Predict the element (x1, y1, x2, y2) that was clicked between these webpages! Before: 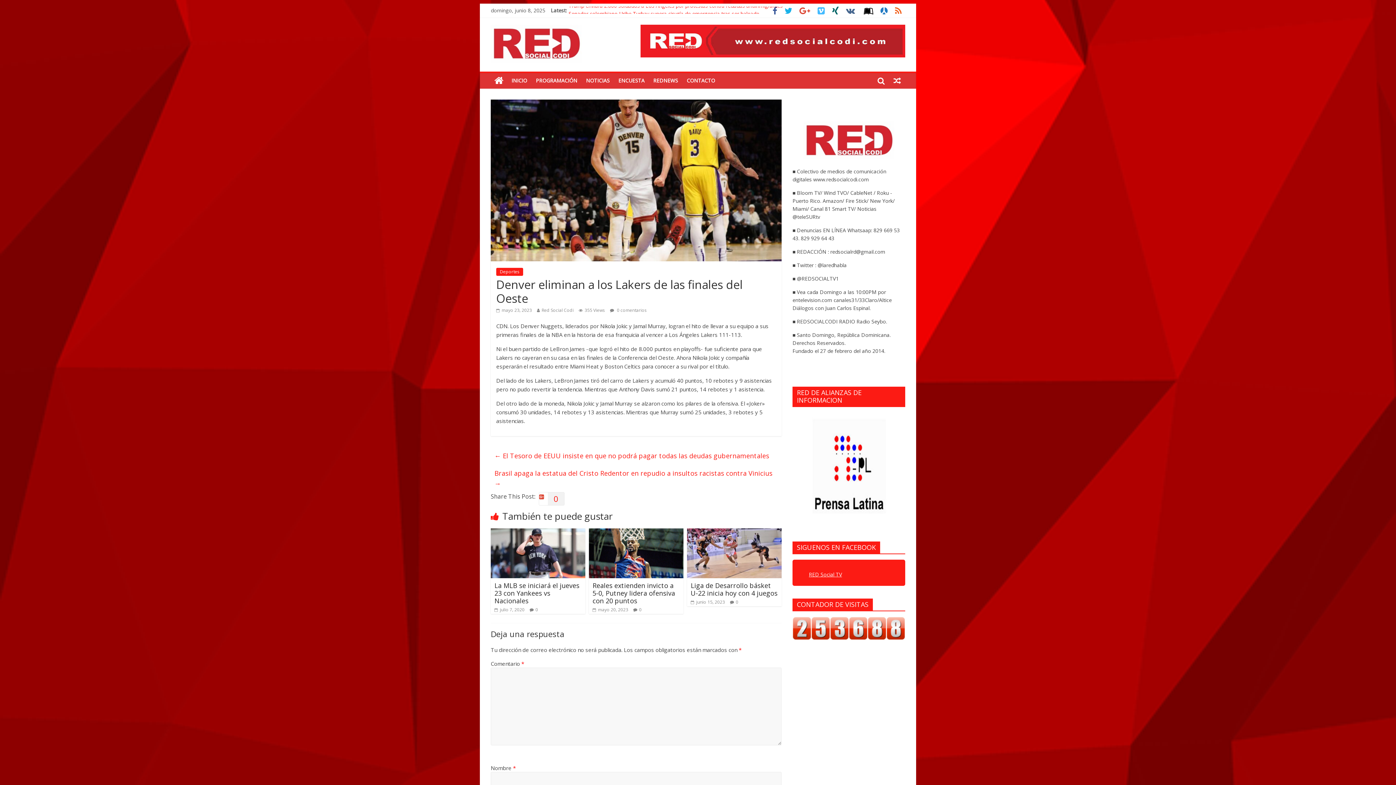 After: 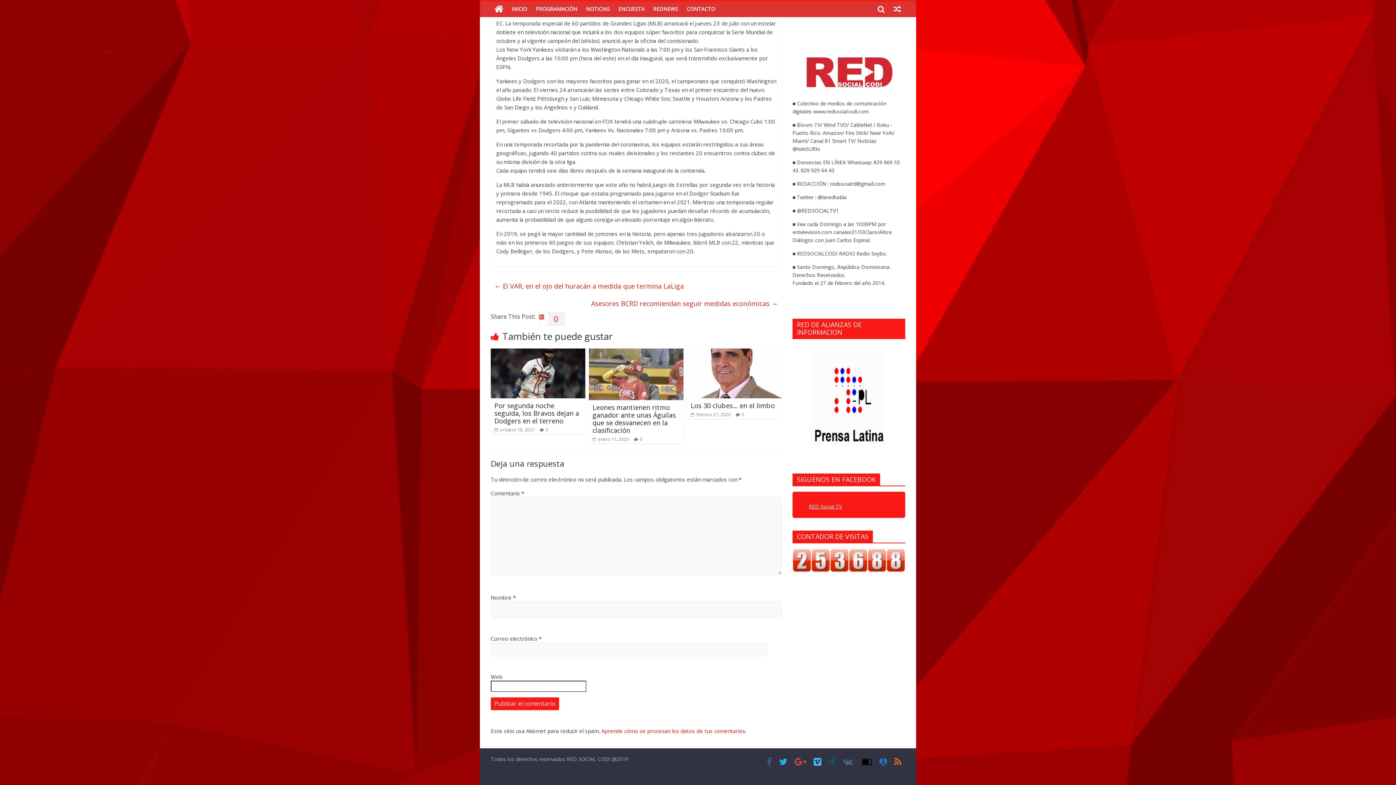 Action: bbox: (535, 606, 538, 612) label: 0